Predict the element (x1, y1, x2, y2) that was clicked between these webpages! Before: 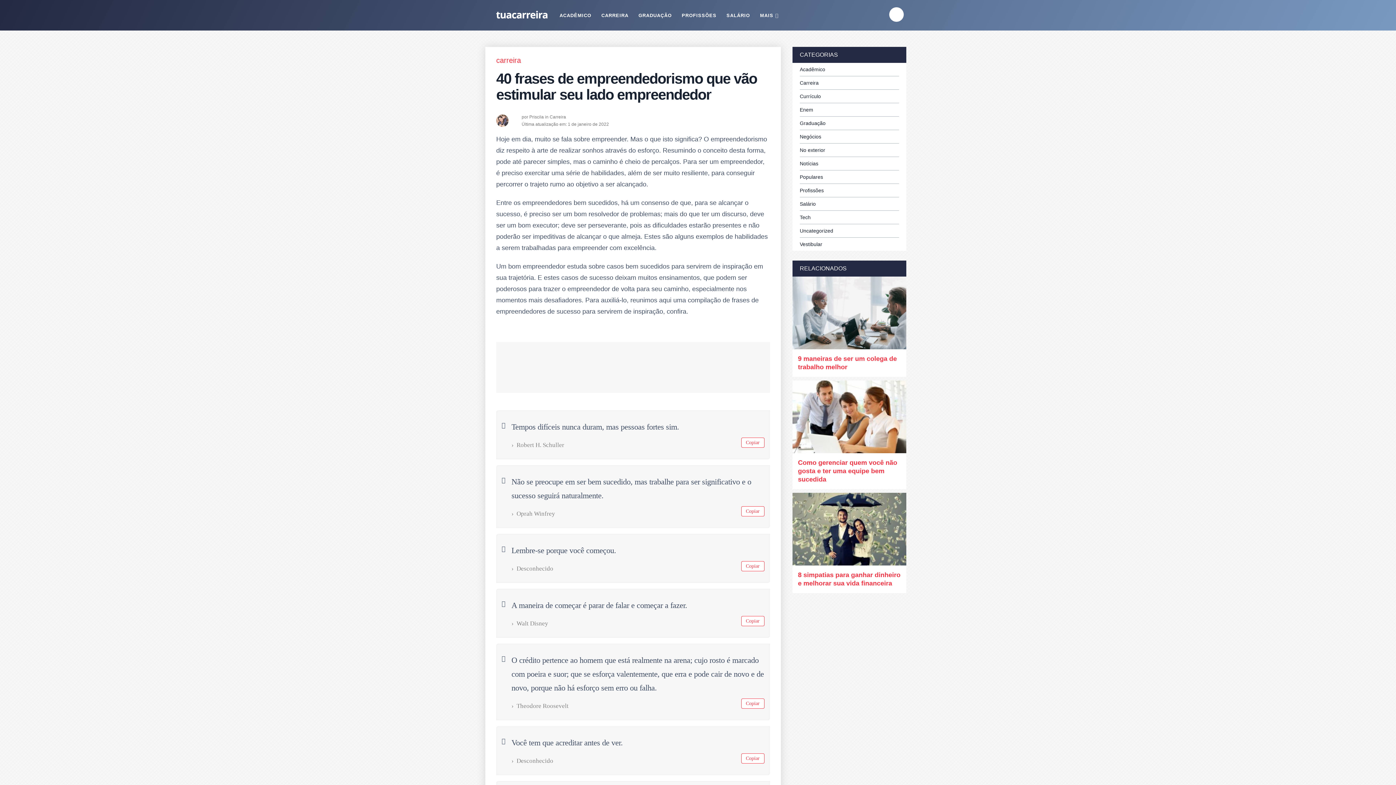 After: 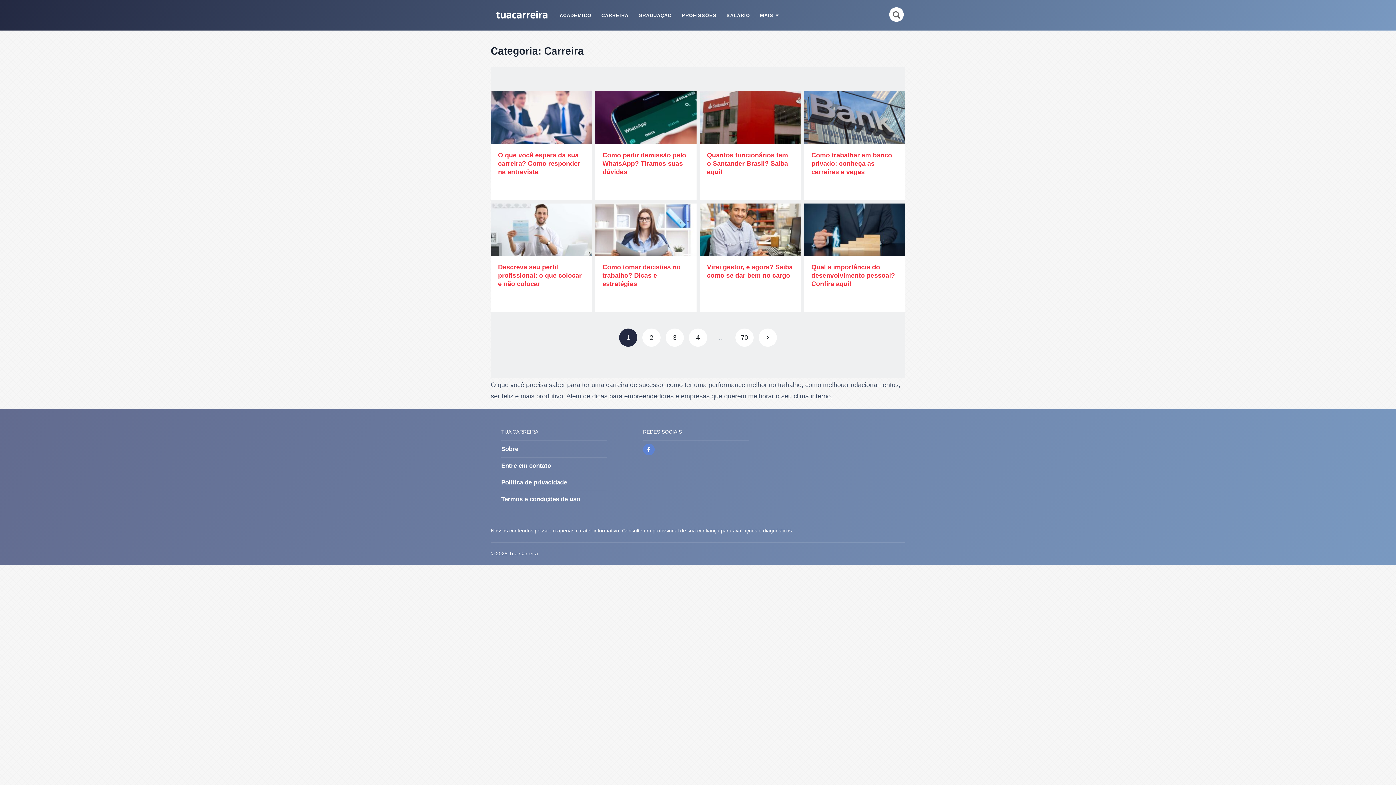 Action: label: Carreira bbox: (800, 80, 818, 85)